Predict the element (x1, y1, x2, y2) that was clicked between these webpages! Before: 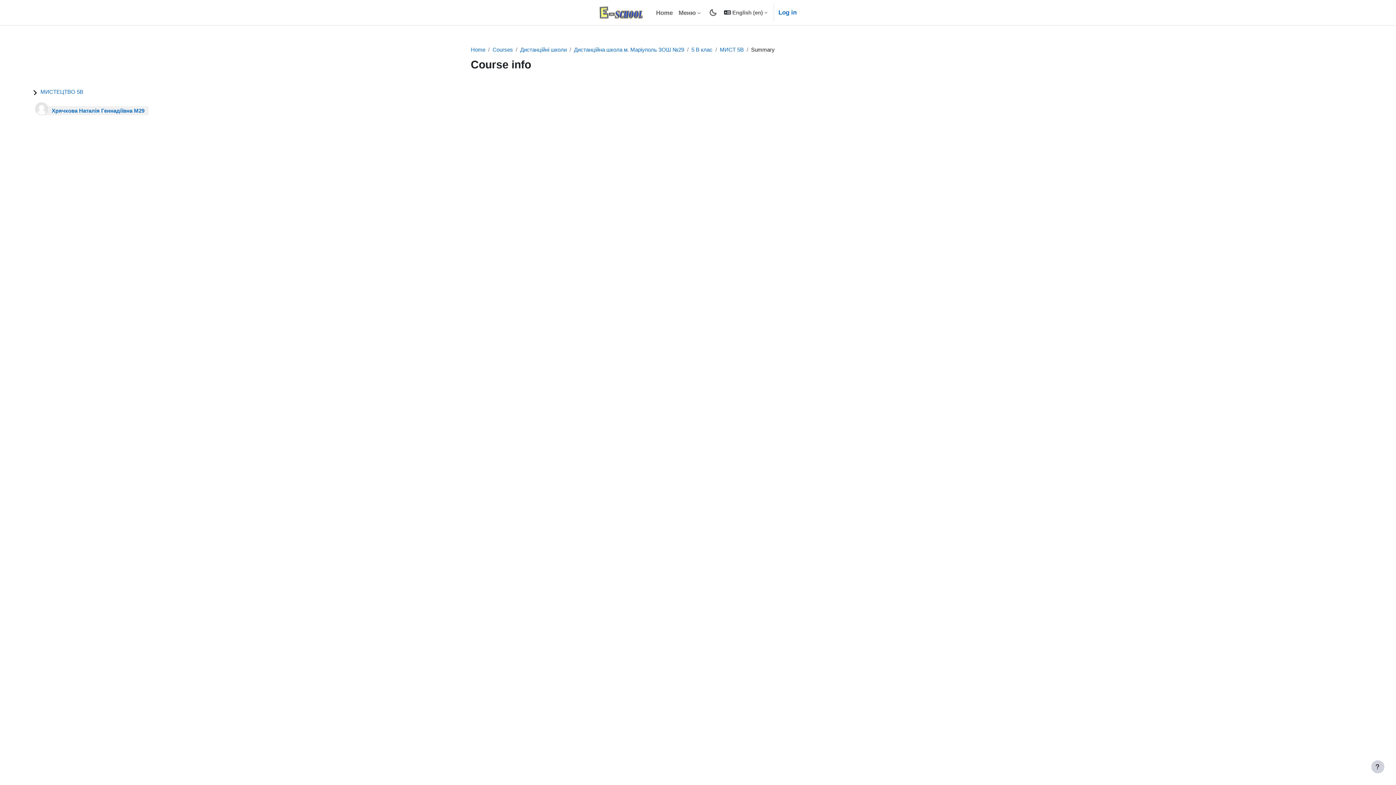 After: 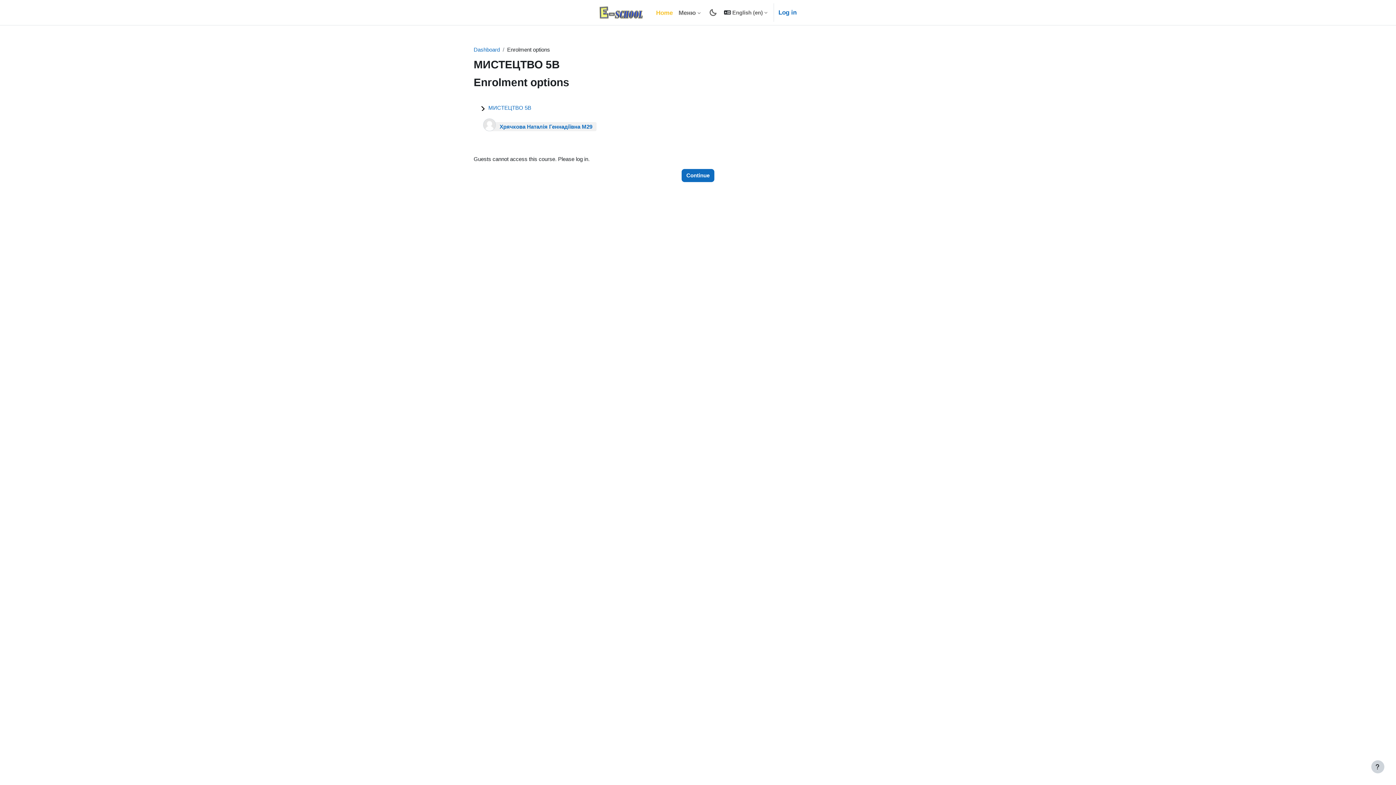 Action: label: МИСТЕЦТВО 5В bbox: (32, 88, 83, 95)